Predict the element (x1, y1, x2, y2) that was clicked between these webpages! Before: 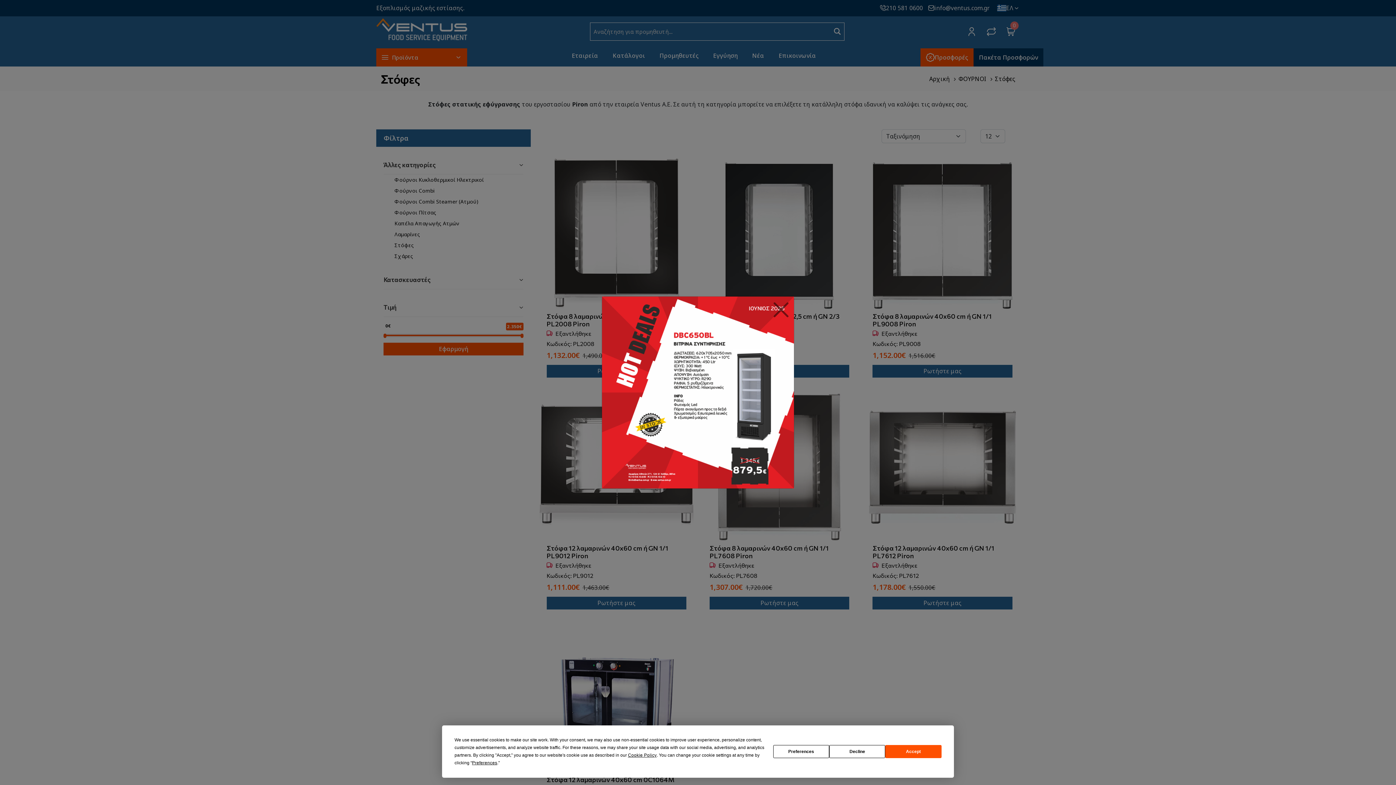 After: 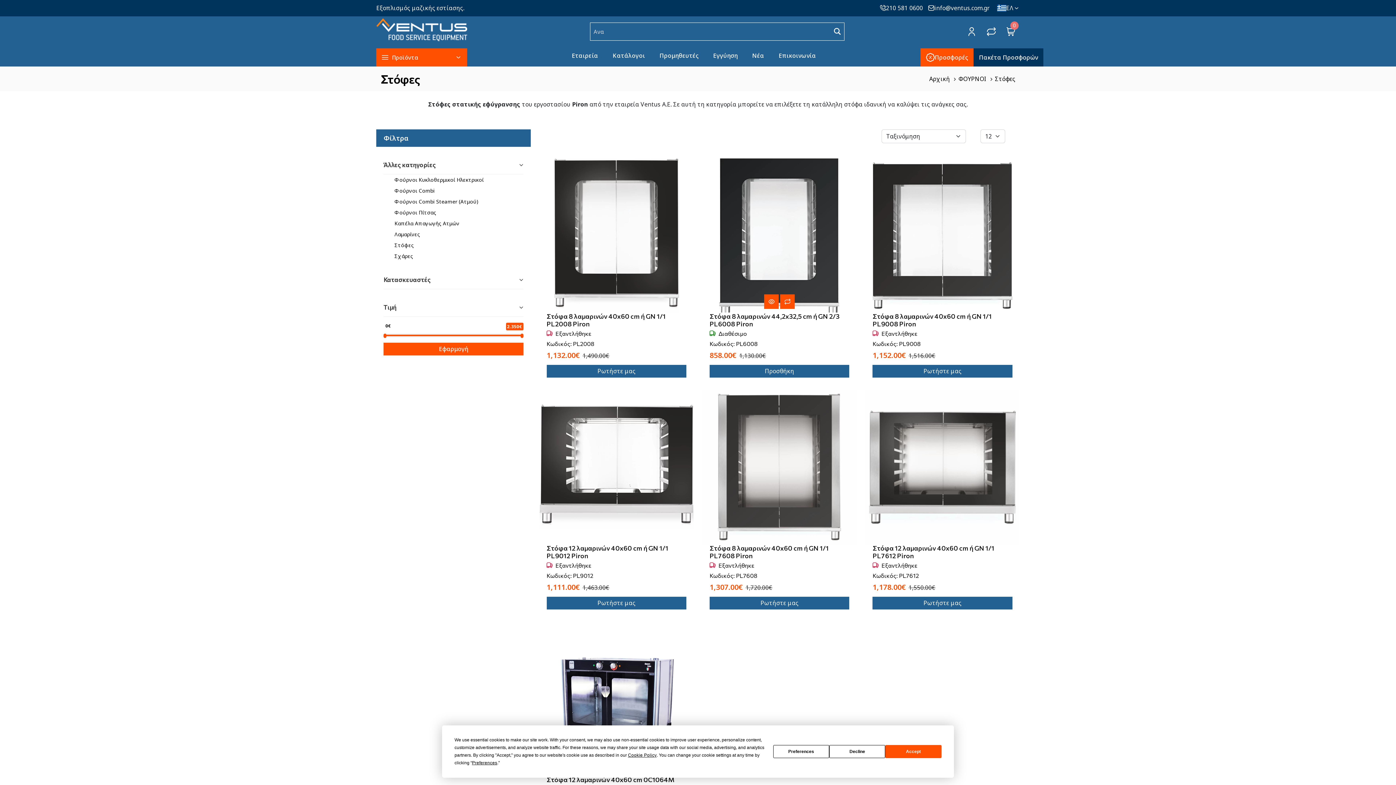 Action: label: Close bbox: (770, 298, 792, 320)